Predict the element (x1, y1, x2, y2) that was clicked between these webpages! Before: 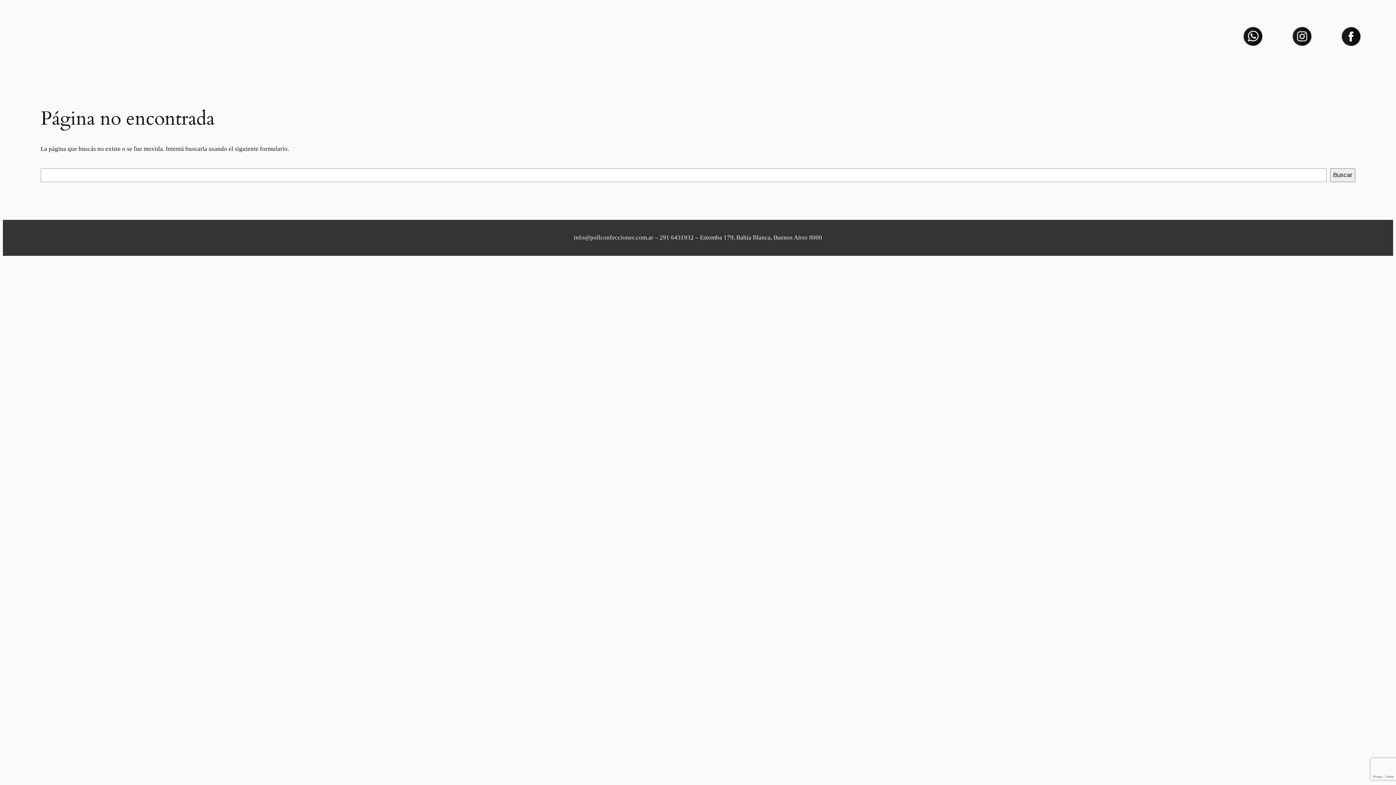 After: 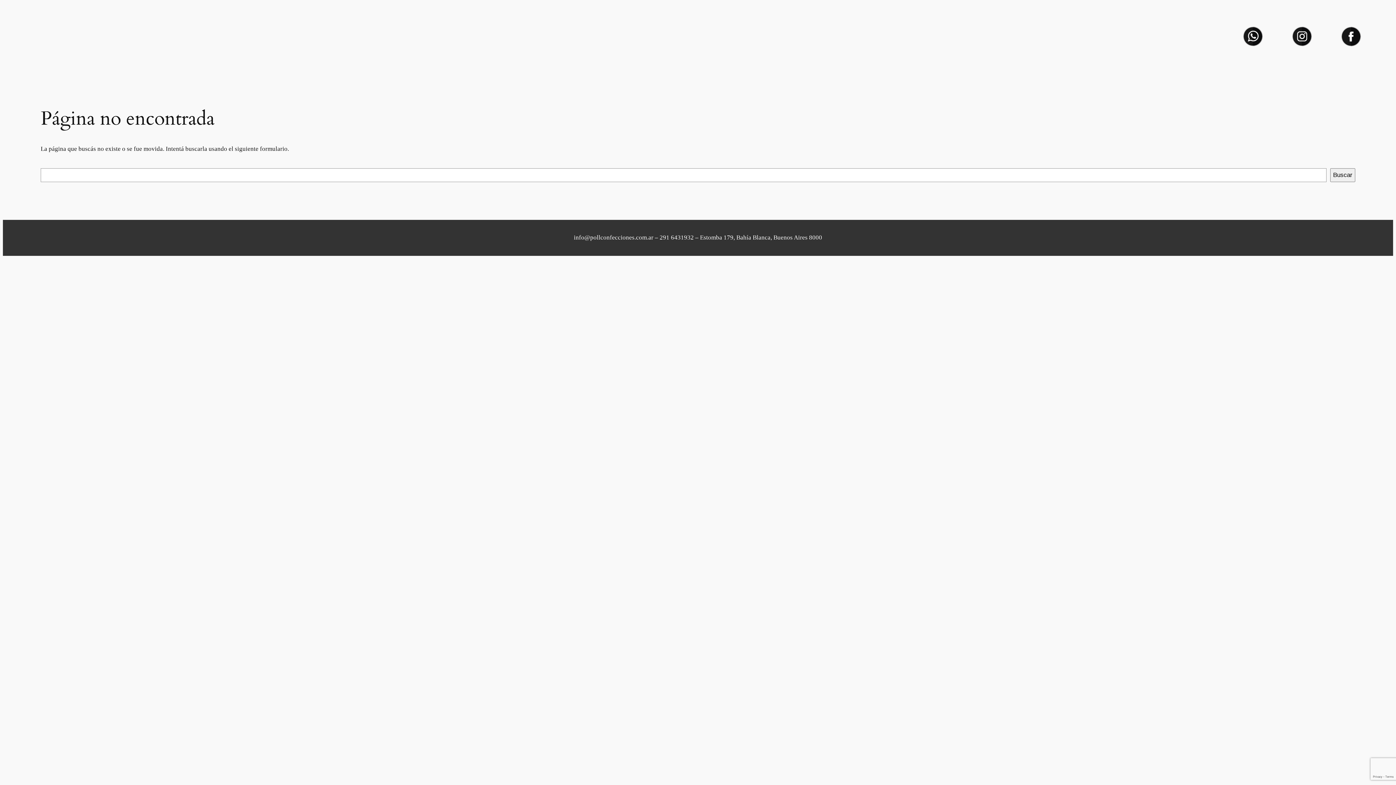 Action: bbox: (1341, 26, 1361, 46)